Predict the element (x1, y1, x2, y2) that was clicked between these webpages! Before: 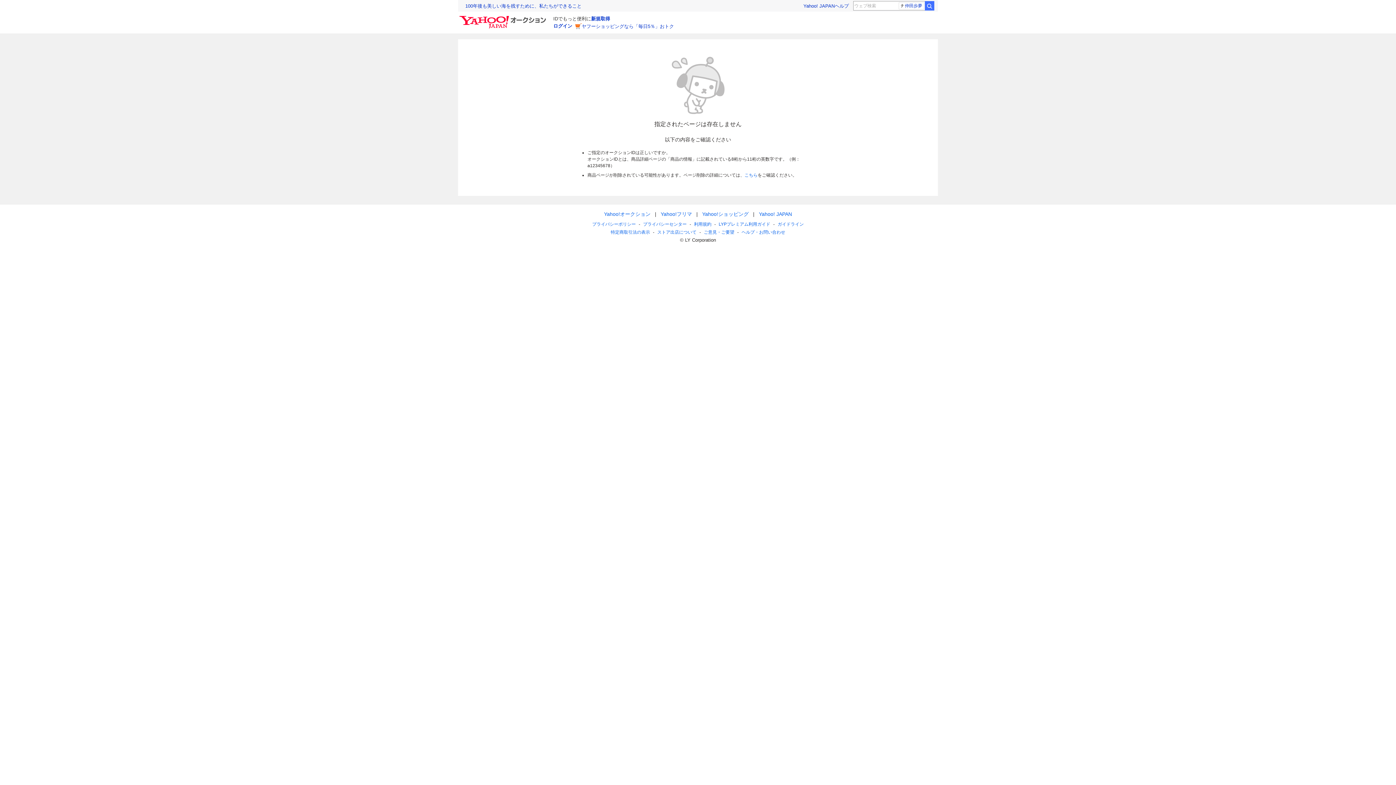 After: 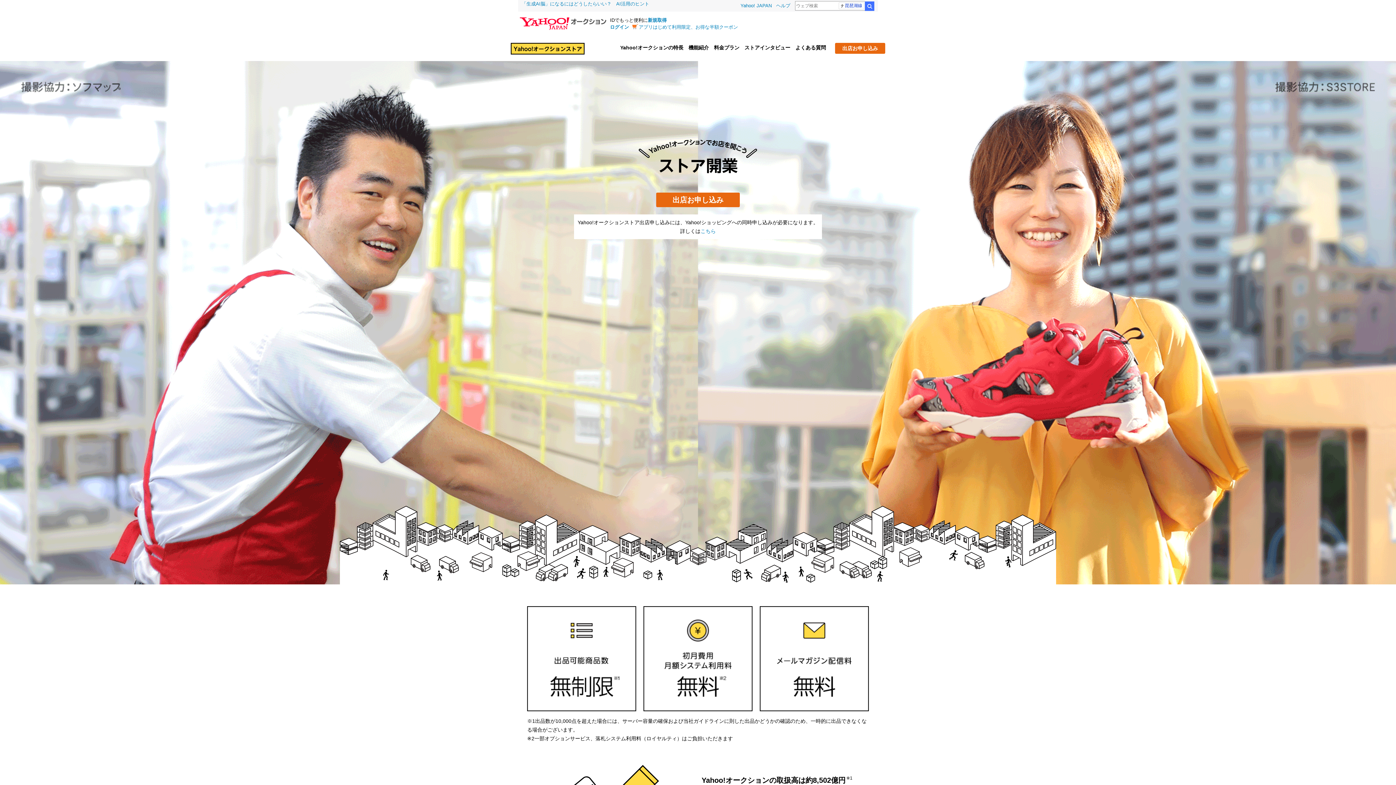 Action: bbox: (657, 229, 696, 234) label: ストア出店について